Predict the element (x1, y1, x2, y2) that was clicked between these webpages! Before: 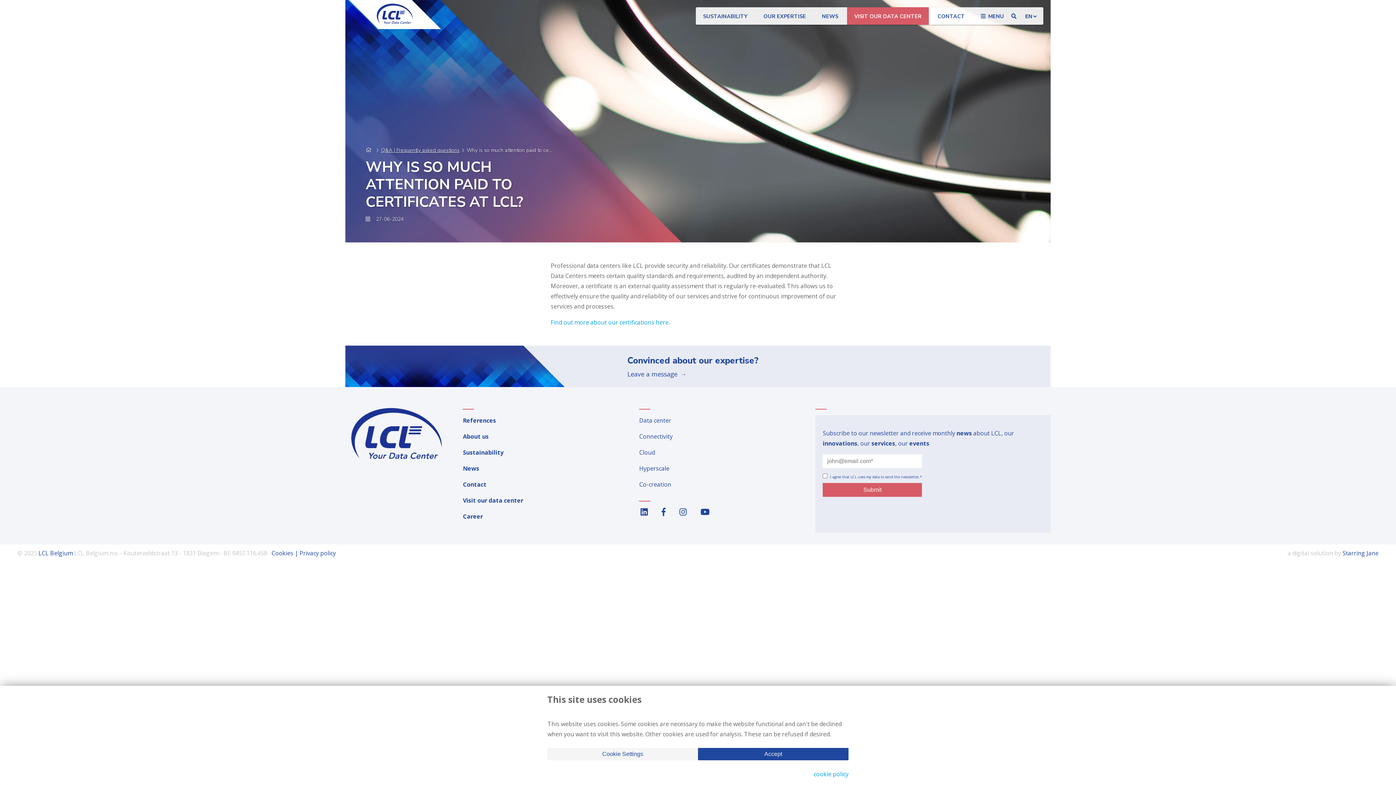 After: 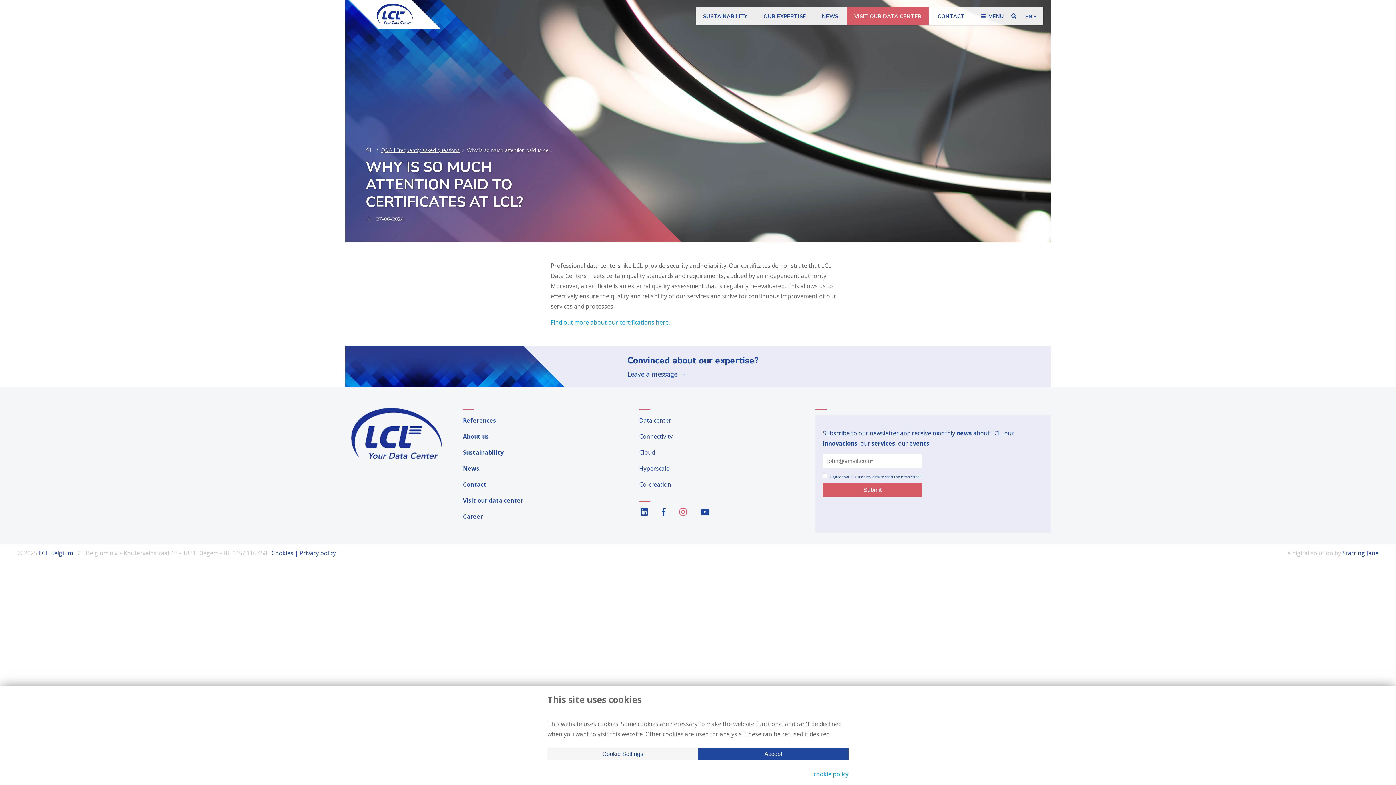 Action: bbox: (678, 507, 688, 519)